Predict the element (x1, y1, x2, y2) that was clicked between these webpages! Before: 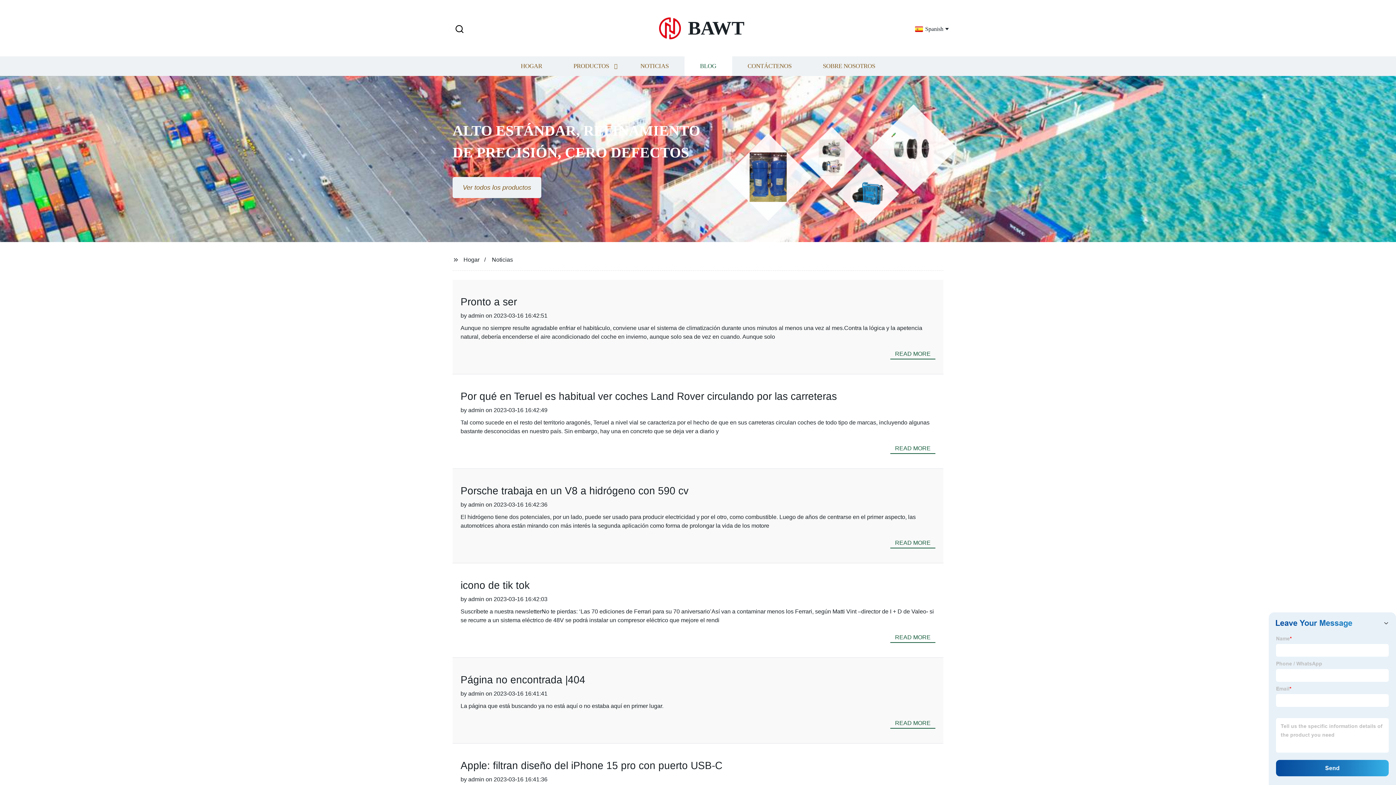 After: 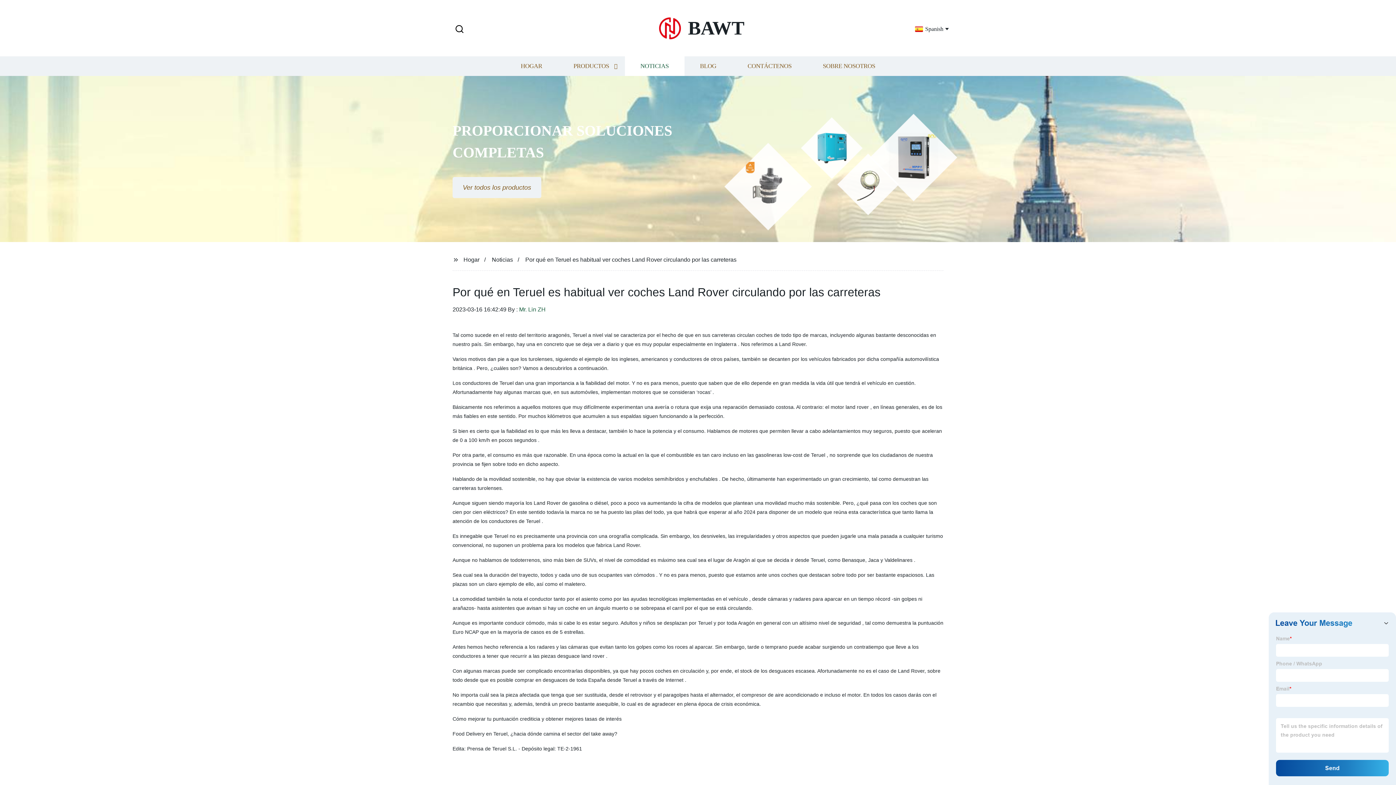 Action: label: Por qué en Teruel es habitual ver coches Land Rover circulando por las carreteras bbox: (460, 390, 837, 402)